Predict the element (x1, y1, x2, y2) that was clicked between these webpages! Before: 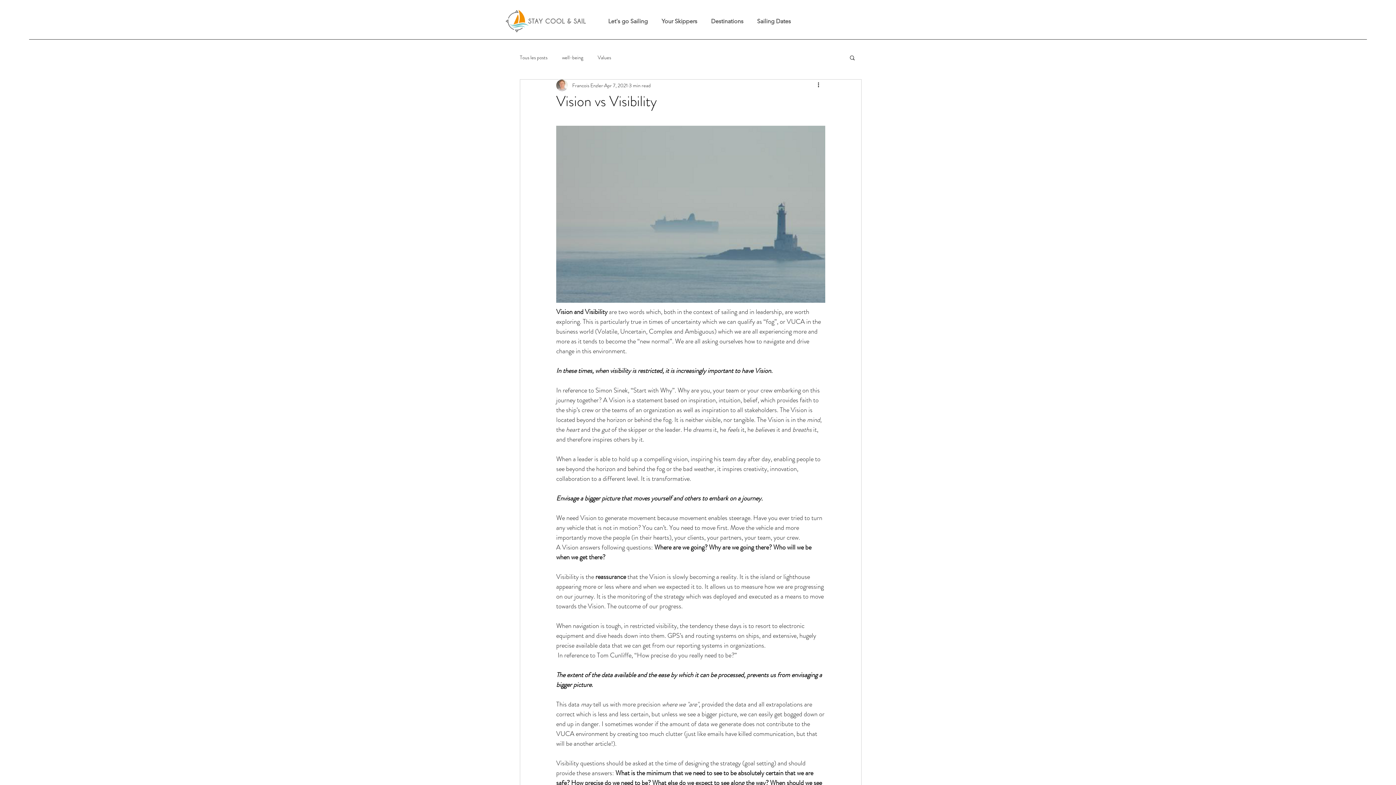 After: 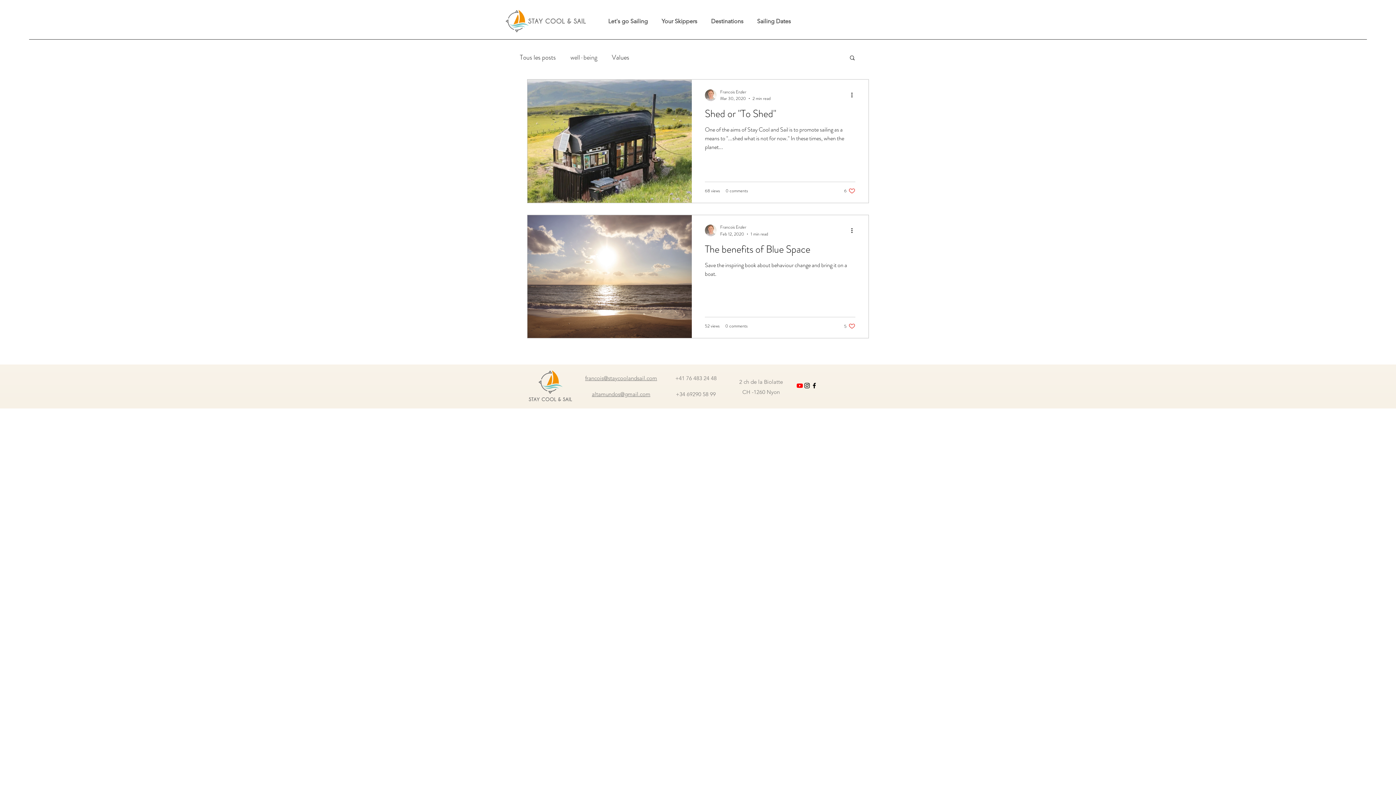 Action: label: well-being bbox: (562, 54, 583, 60)